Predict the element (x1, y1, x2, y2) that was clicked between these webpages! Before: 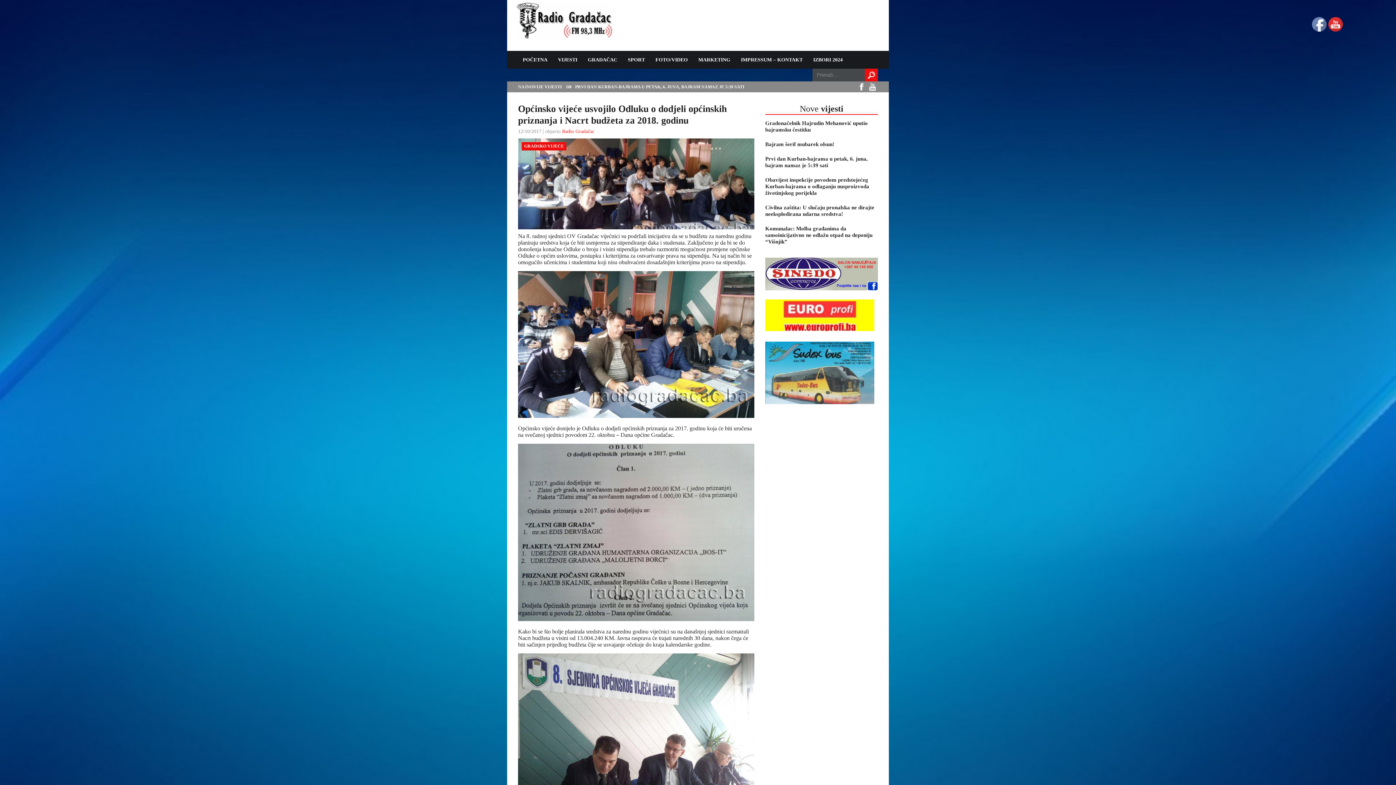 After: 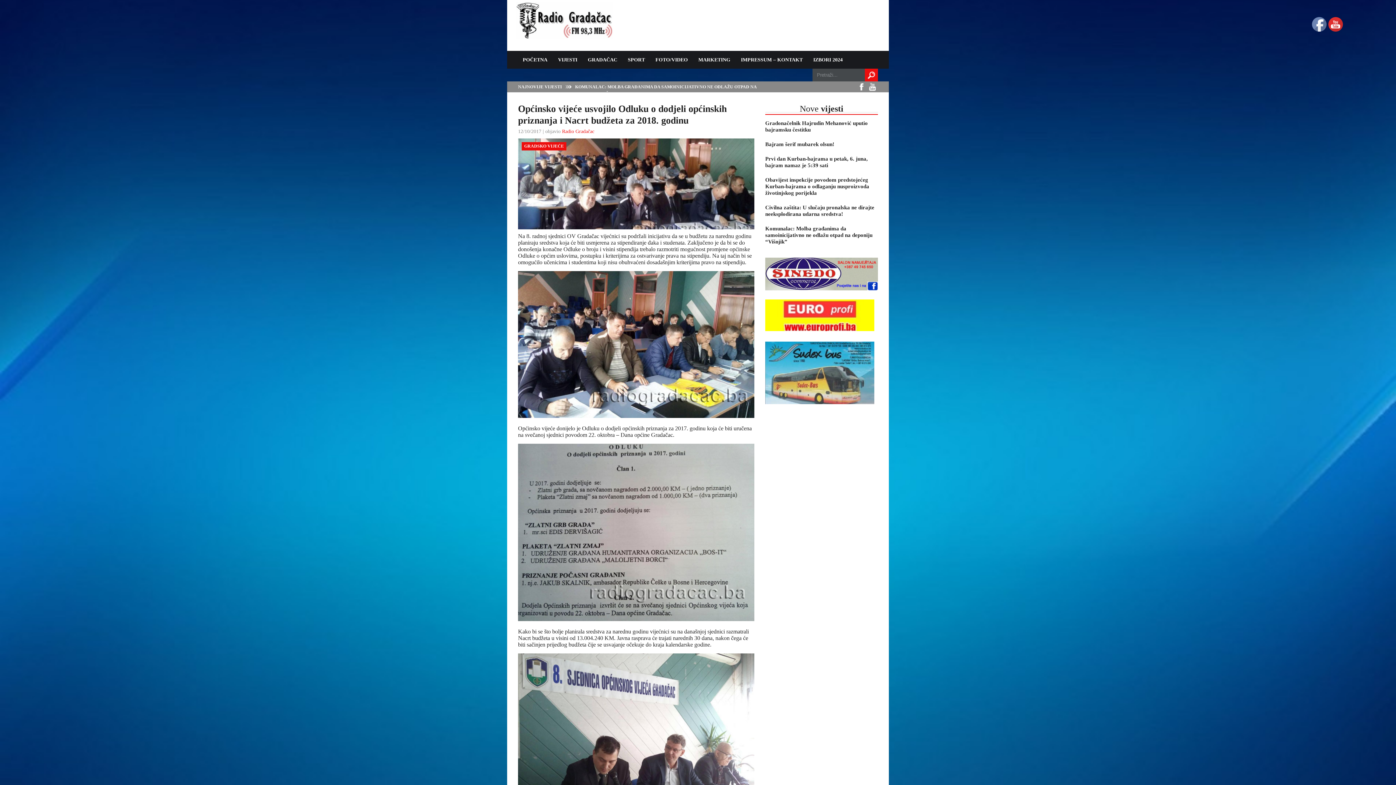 Action: bbox: (1312, 17, 1327, 32)